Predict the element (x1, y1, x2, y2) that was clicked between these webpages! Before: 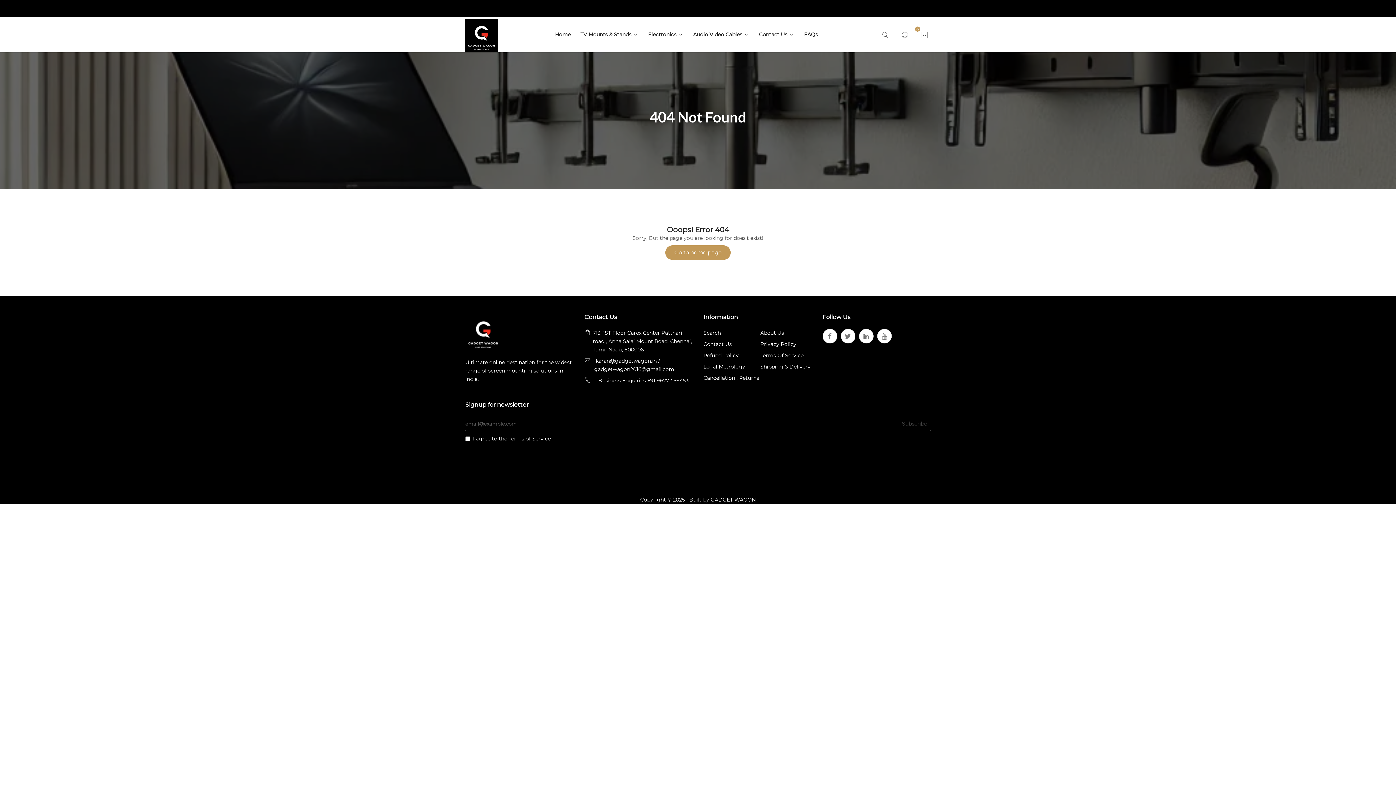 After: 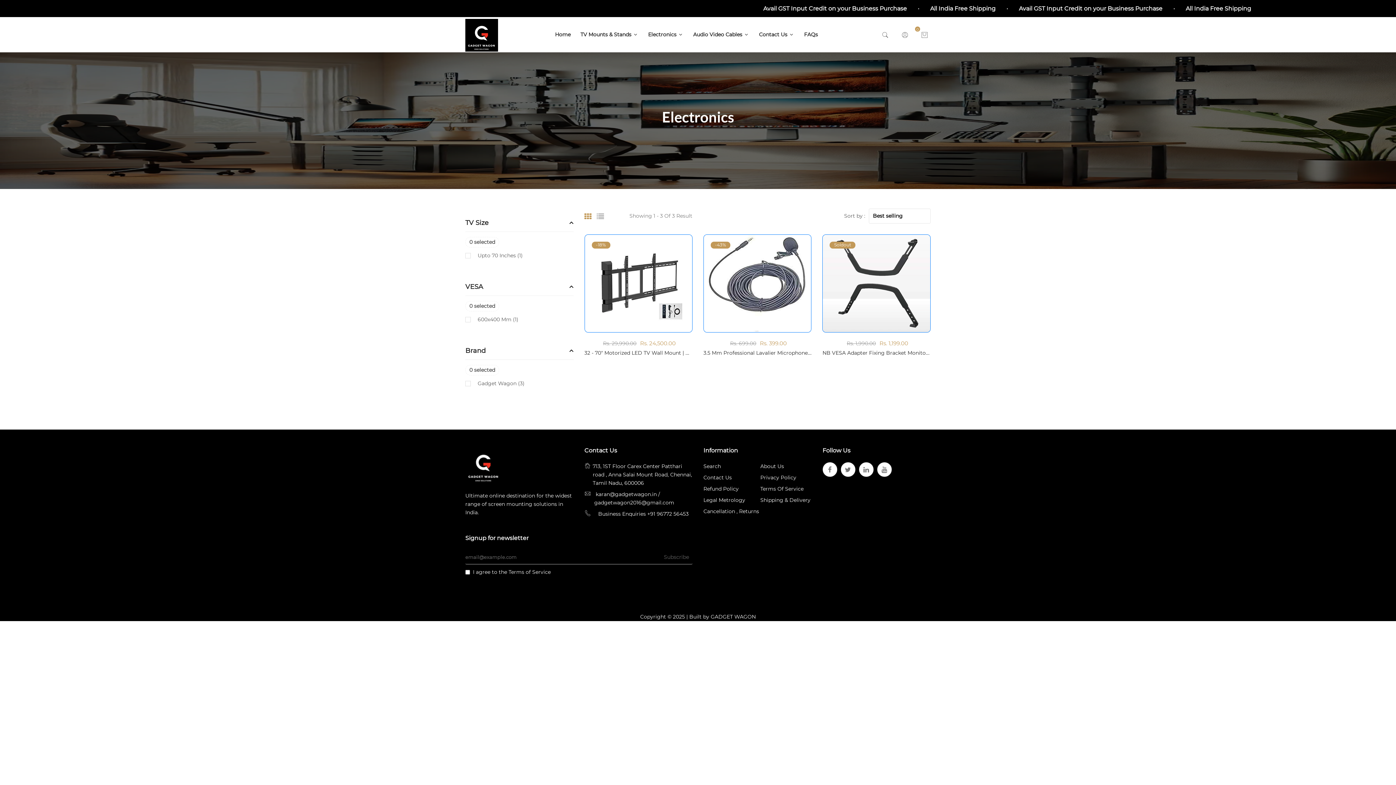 Action: bbox: (642, 17, 687, 52) label: Electronics 